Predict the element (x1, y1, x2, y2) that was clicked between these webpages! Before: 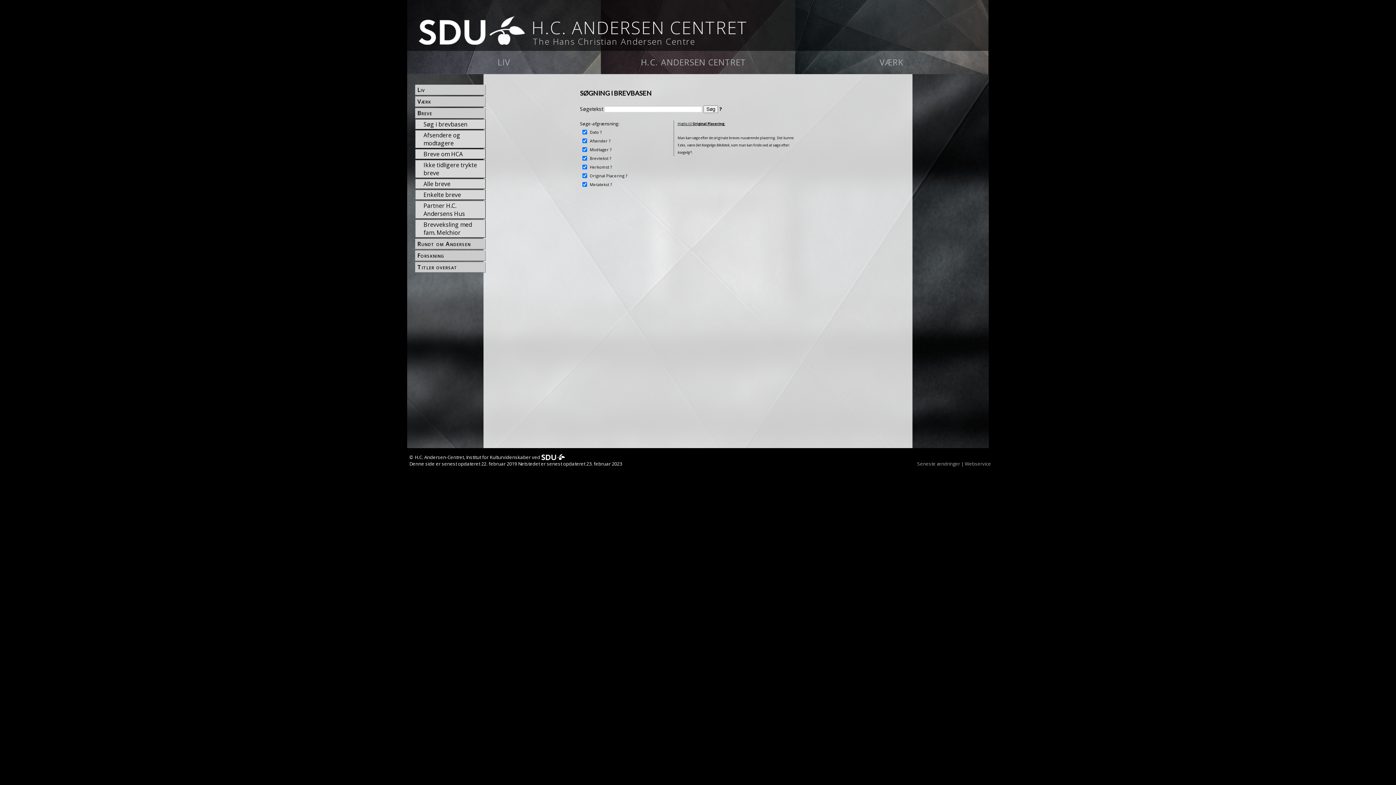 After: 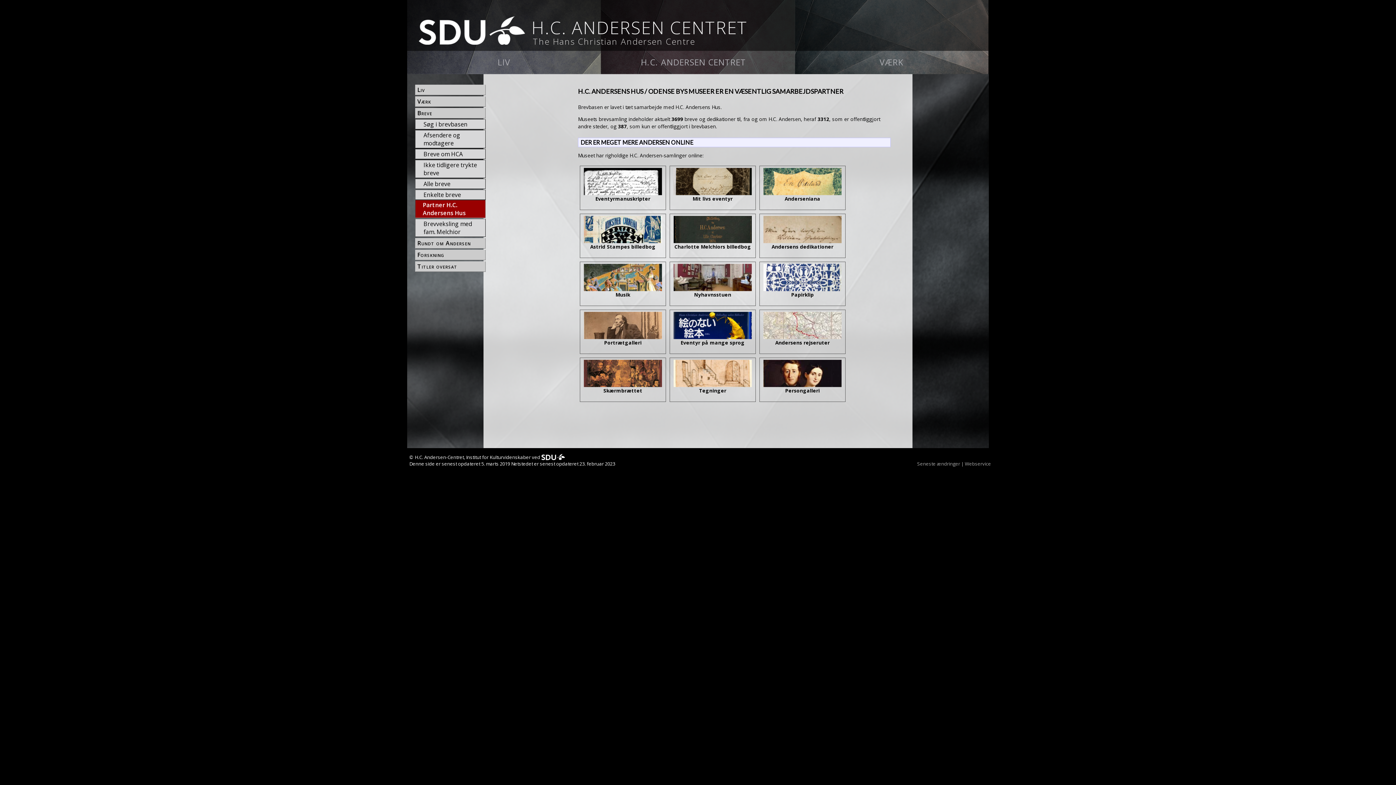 Action: bbox: (422, 201, 485, 218) label: Partner H.C. Andersens Hus